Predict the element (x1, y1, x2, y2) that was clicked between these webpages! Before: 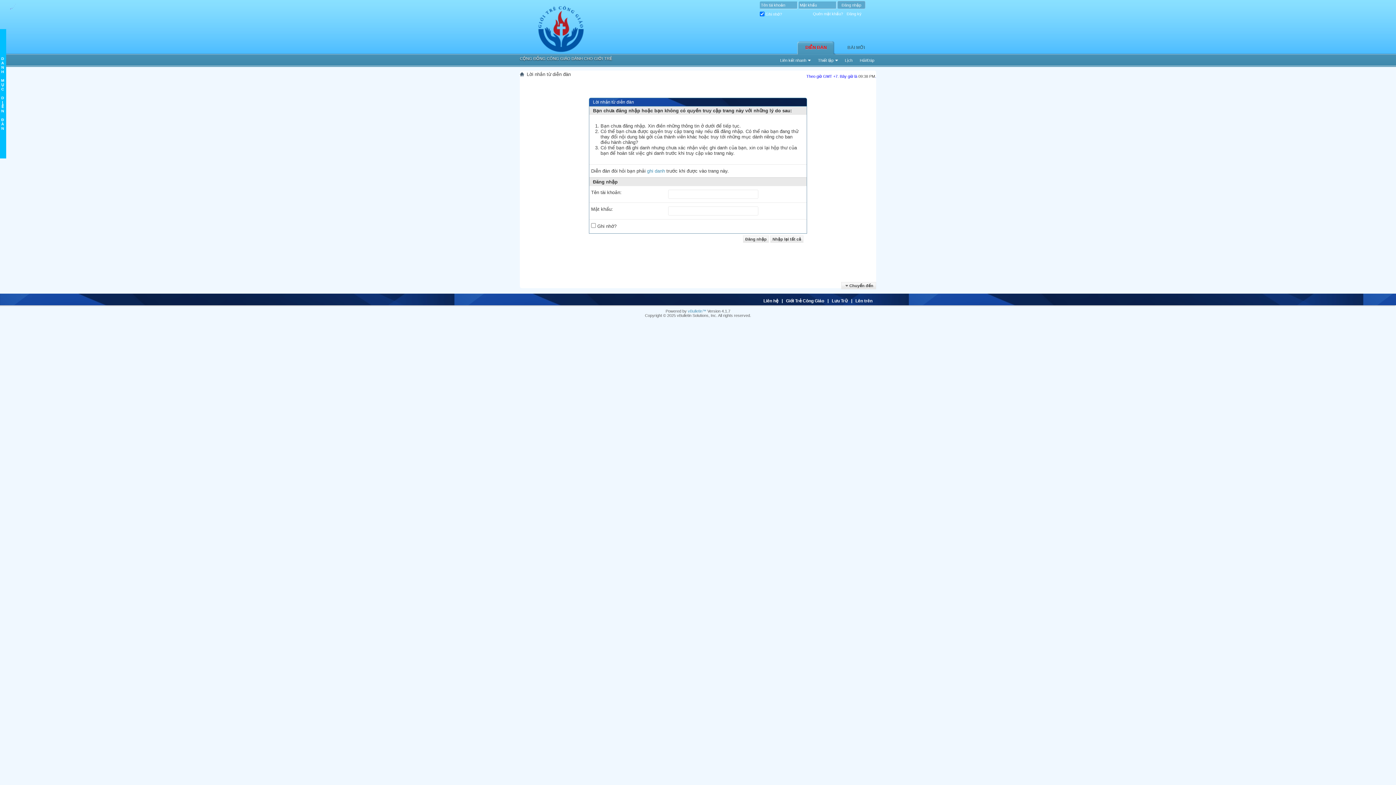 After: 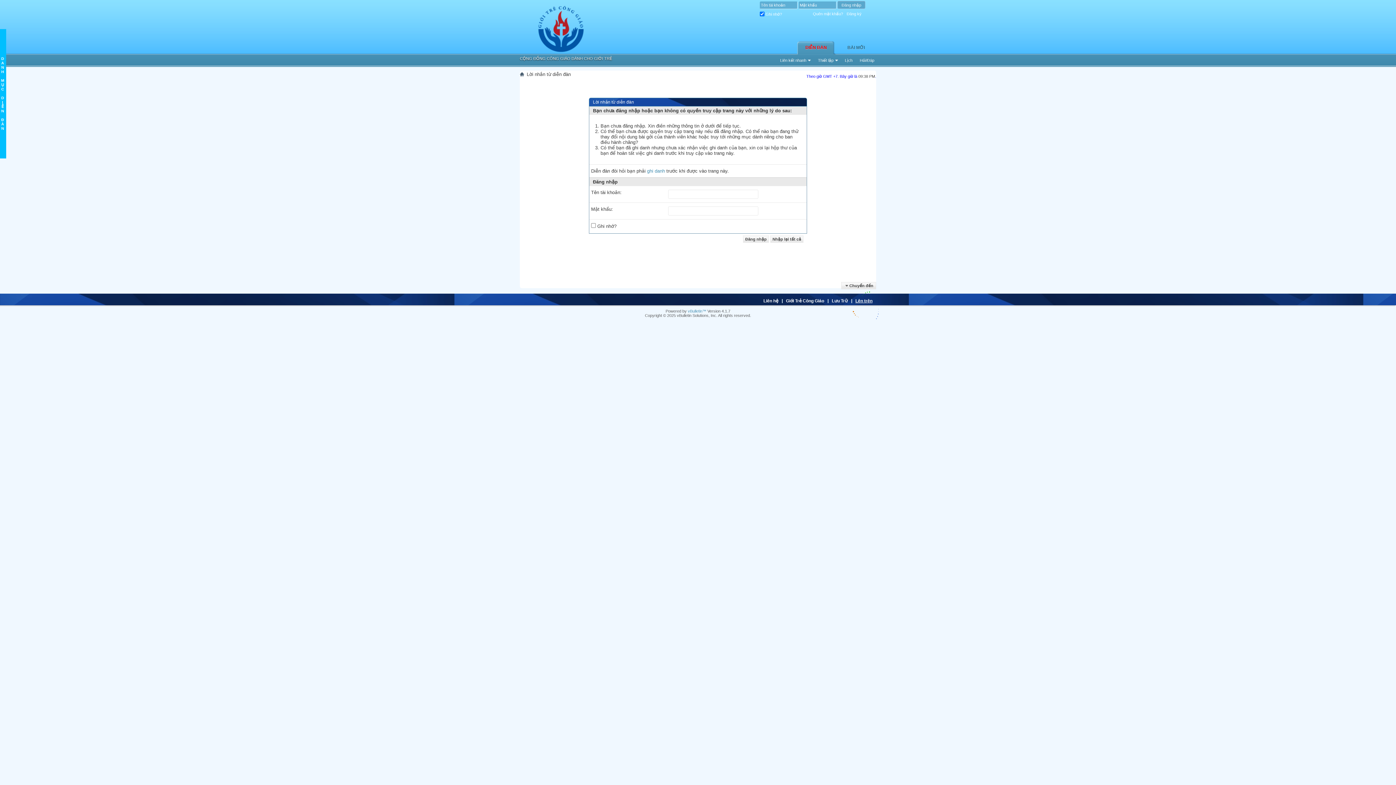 Action: bbox: (855, 298, 872, 303) label: Lên trên